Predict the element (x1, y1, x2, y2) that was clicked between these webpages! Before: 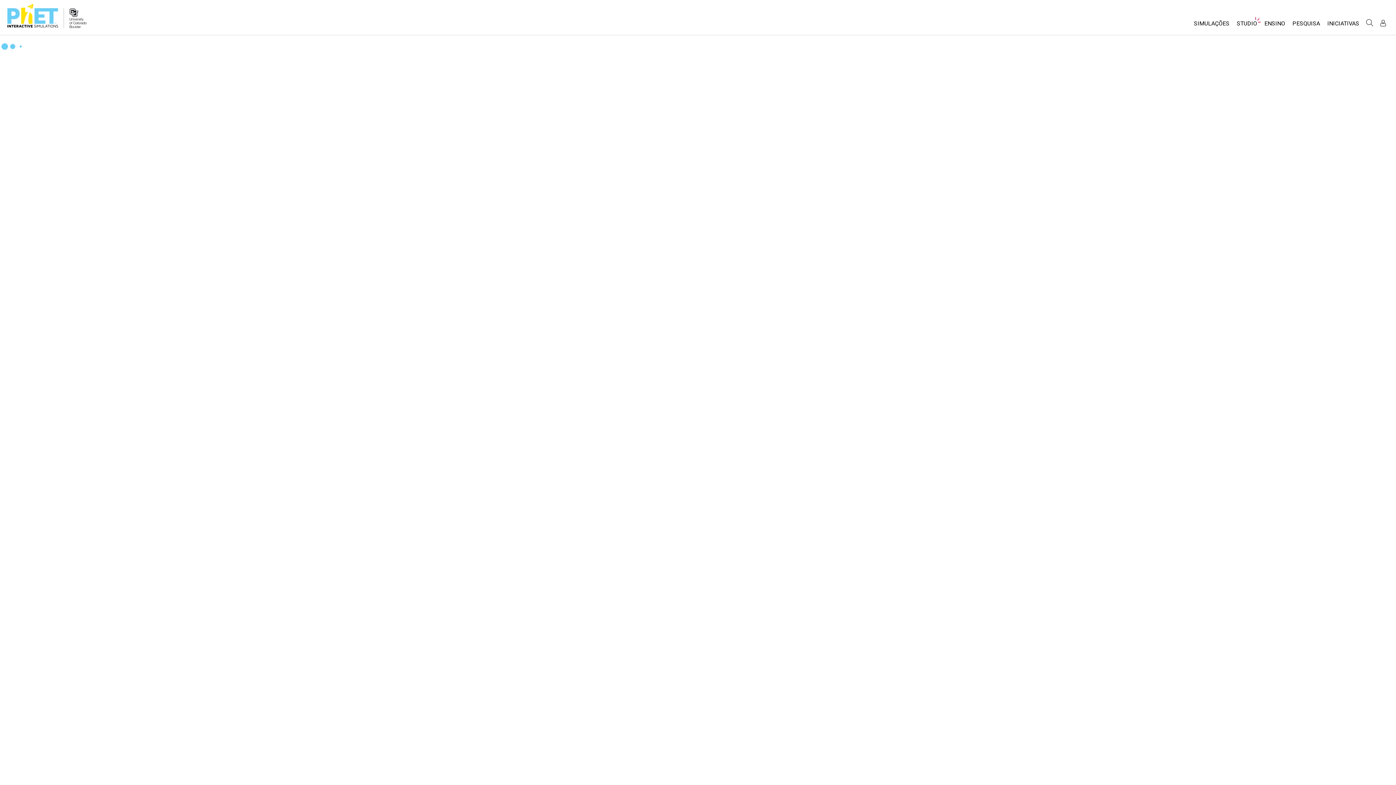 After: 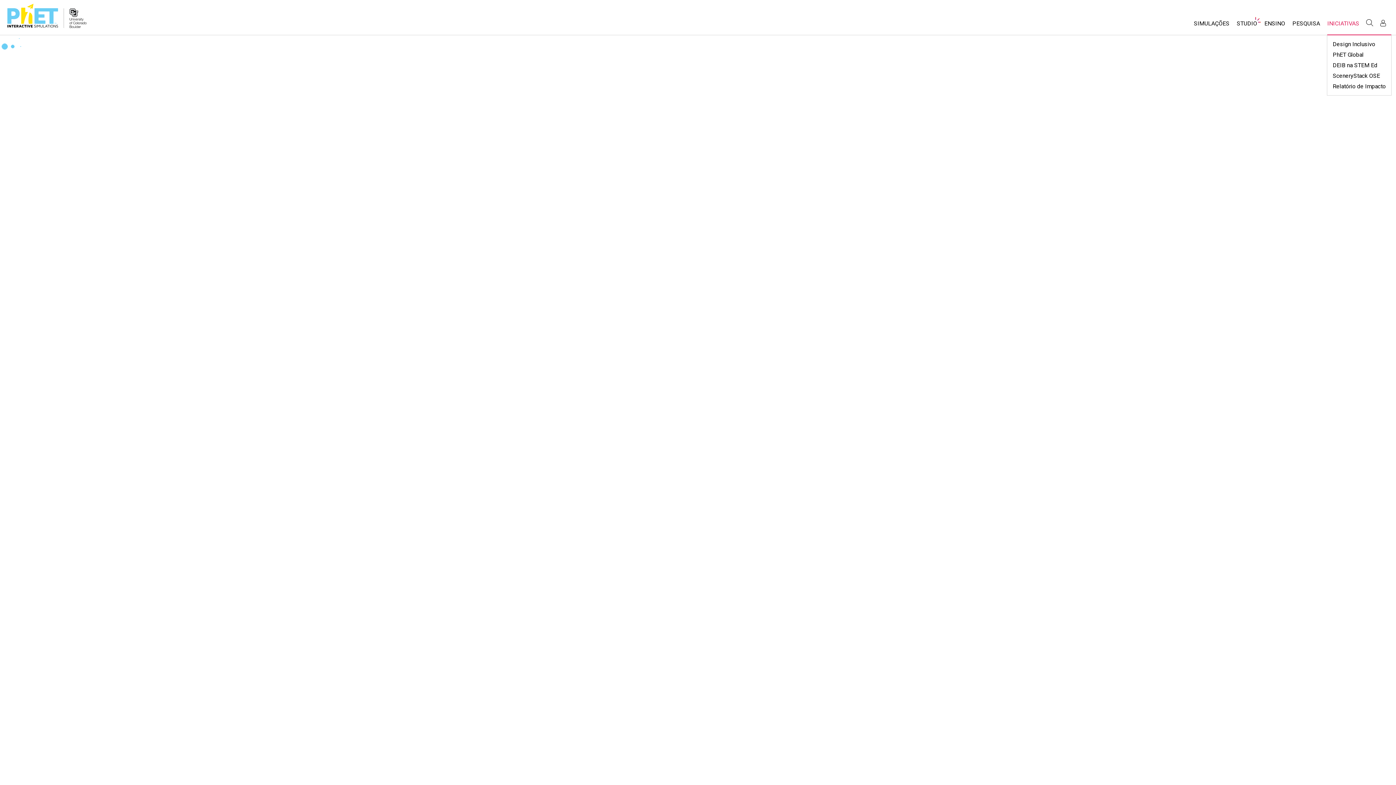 Action: label: INICIATIVAS bbox: (1324, 16, 1363, 34)